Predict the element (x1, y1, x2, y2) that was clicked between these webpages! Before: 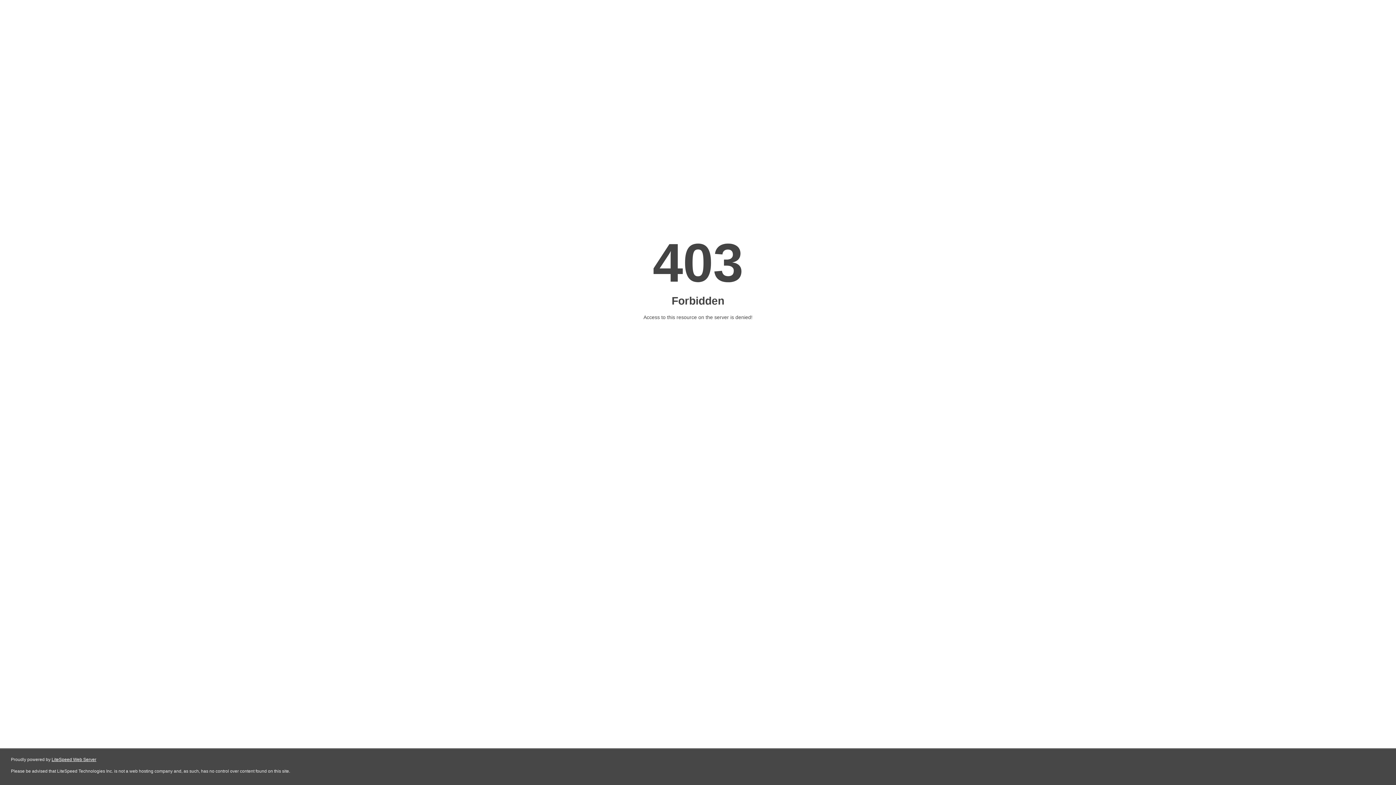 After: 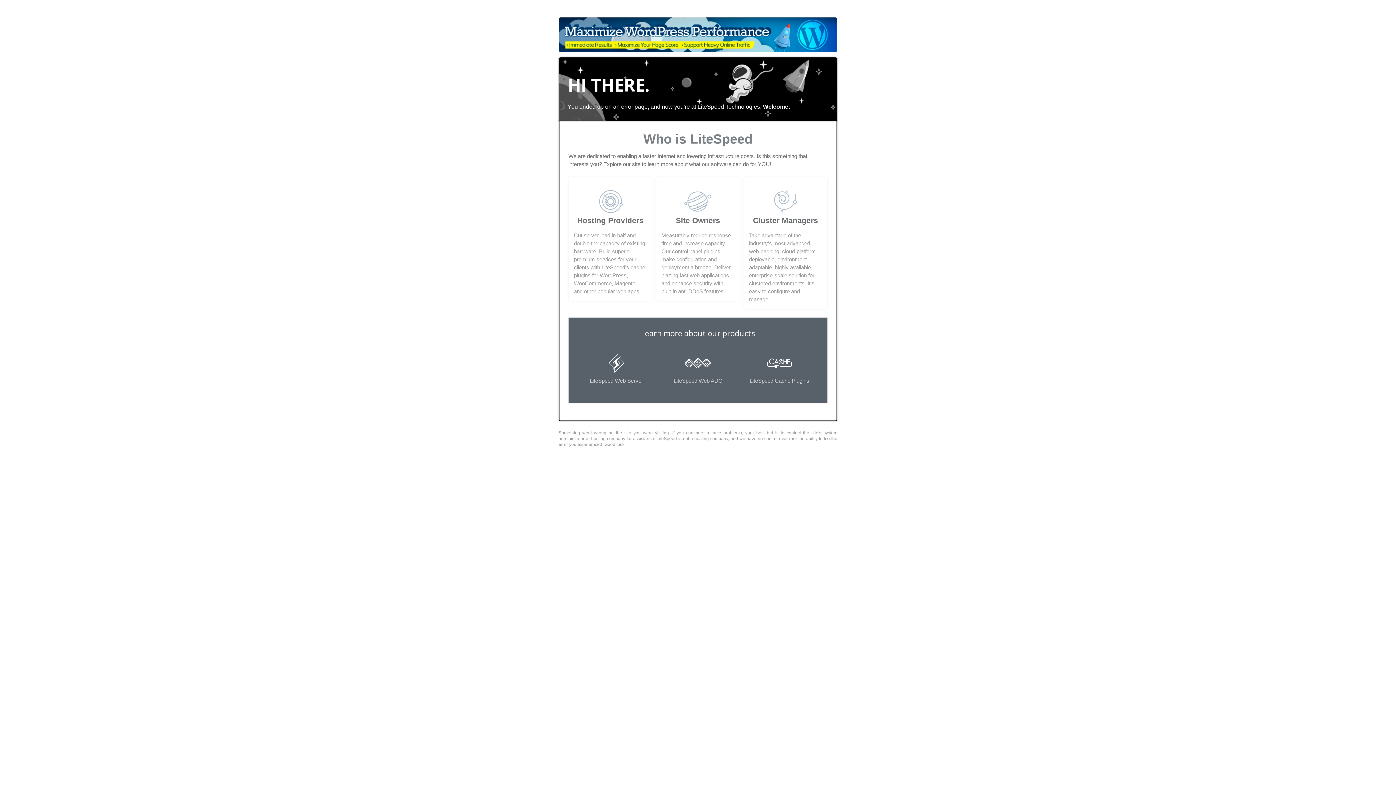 Action: label: LiteSpeed Web Server bbox: (51, 757, 96, 762)